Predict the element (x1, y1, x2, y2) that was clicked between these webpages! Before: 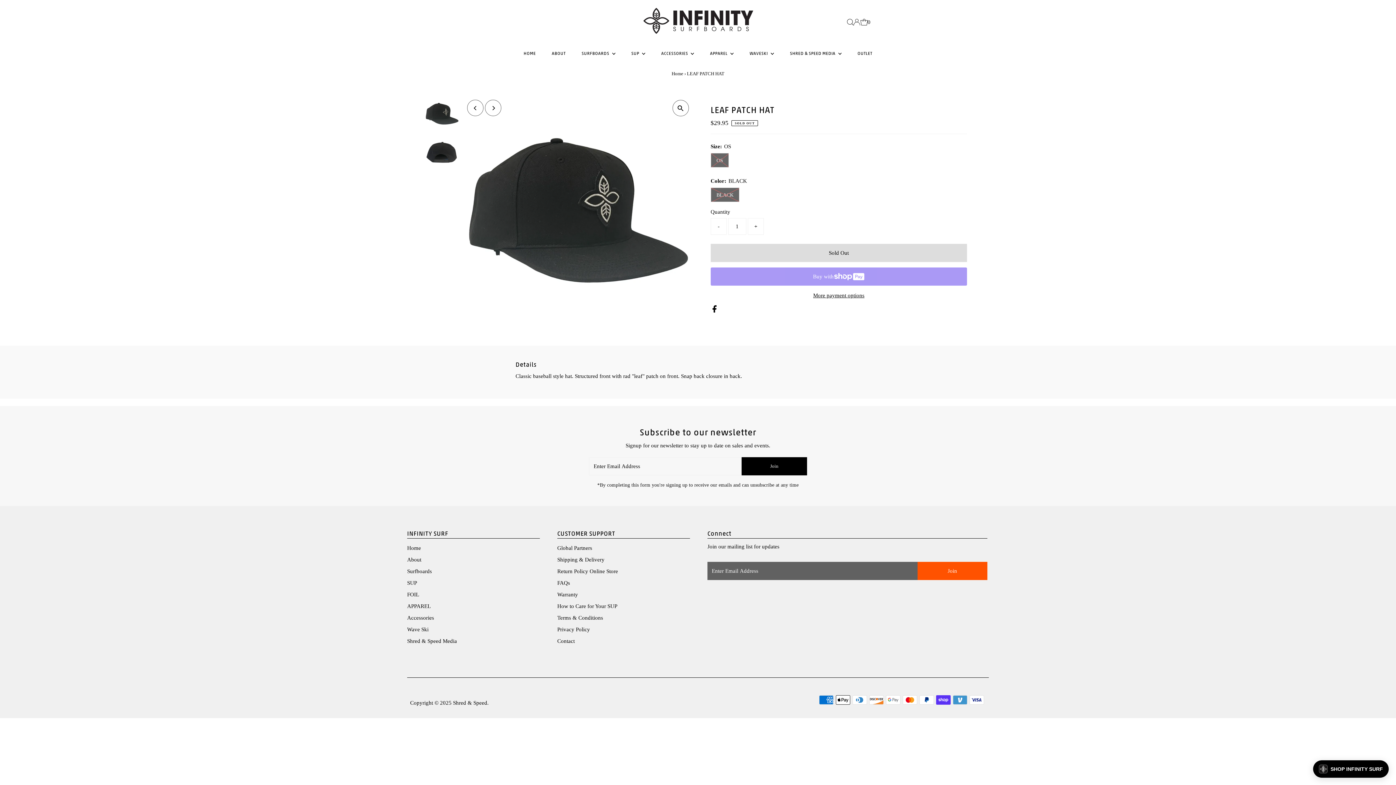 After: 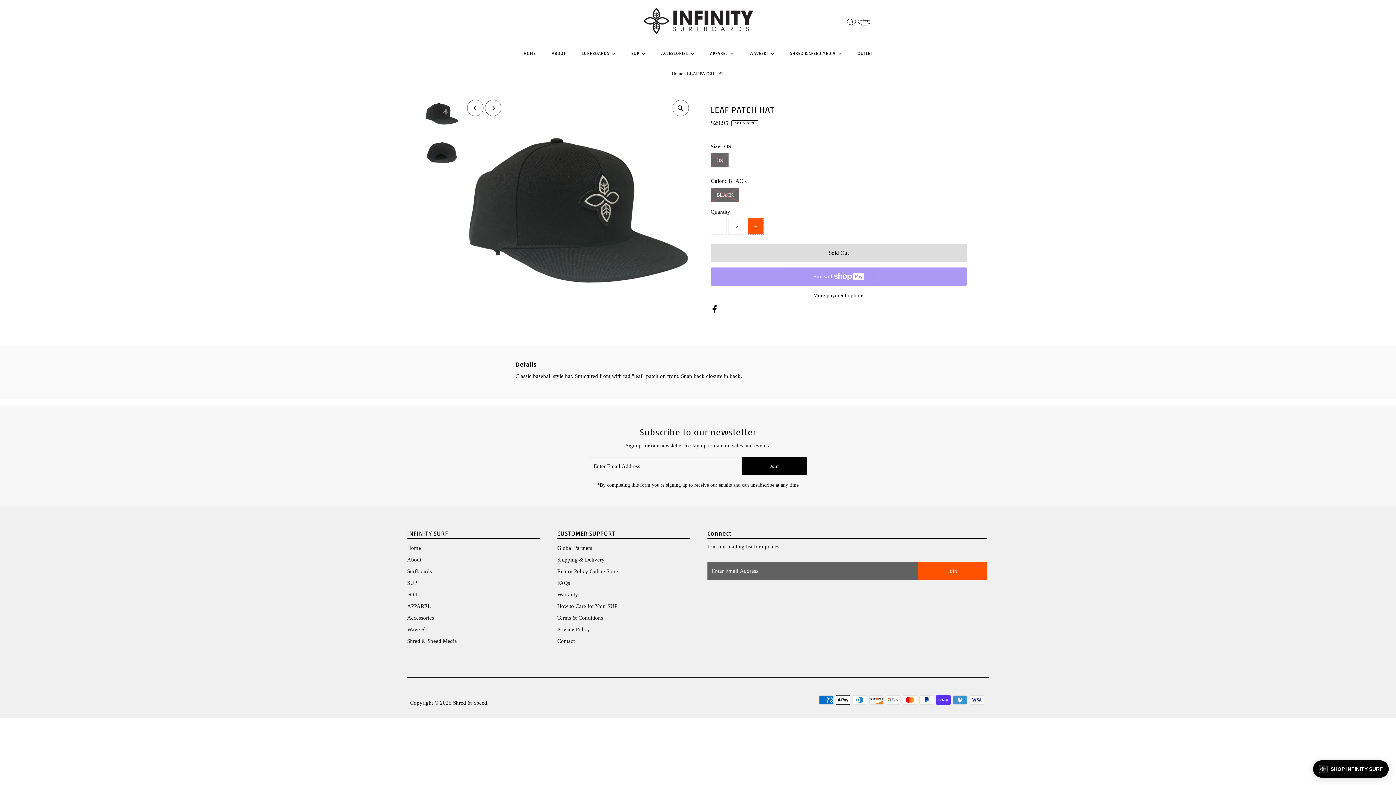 Action: bbox: (747, 218, 763, 234) label: +